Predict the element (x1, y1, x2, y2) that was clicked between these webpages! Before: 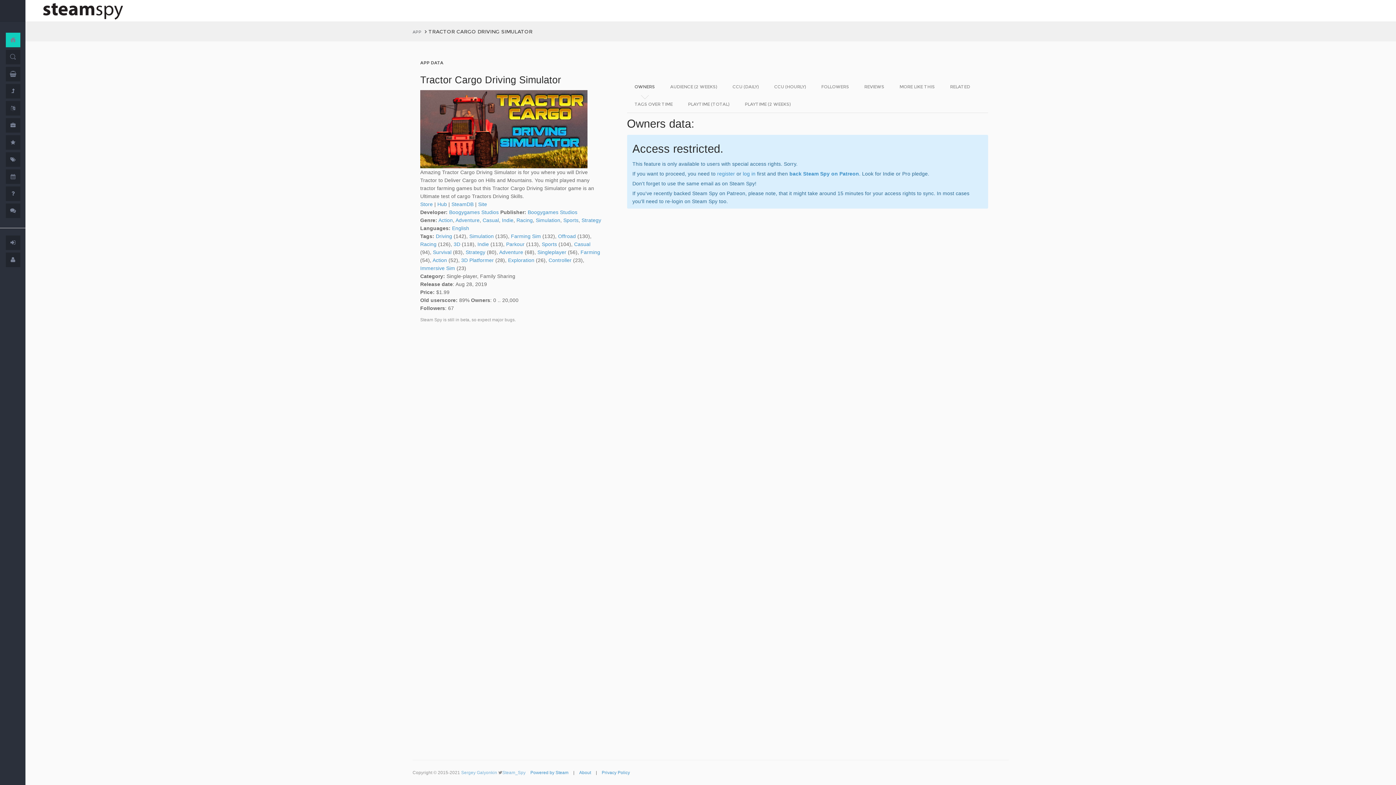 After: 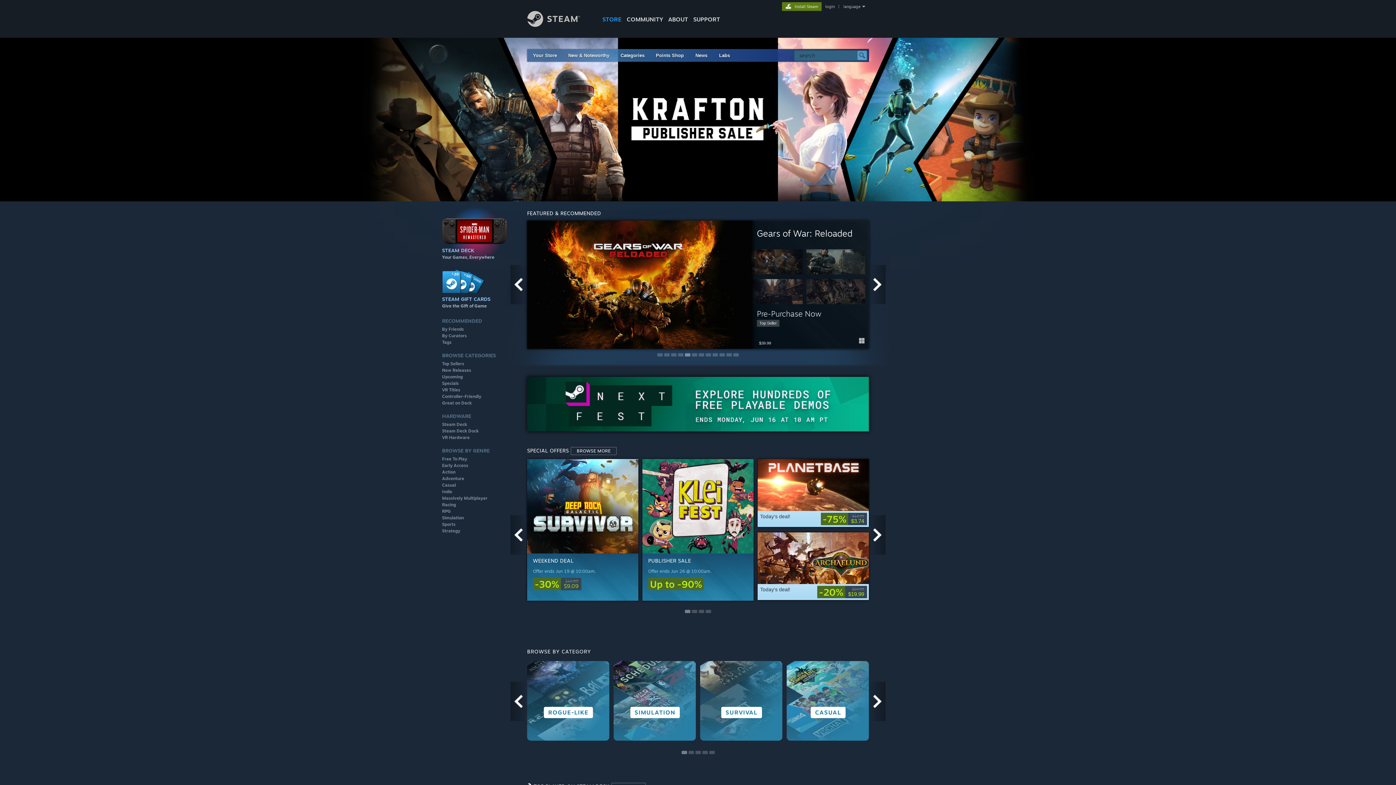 Action: bbox: (530, 770, 568, 775) label: Powered by Steam